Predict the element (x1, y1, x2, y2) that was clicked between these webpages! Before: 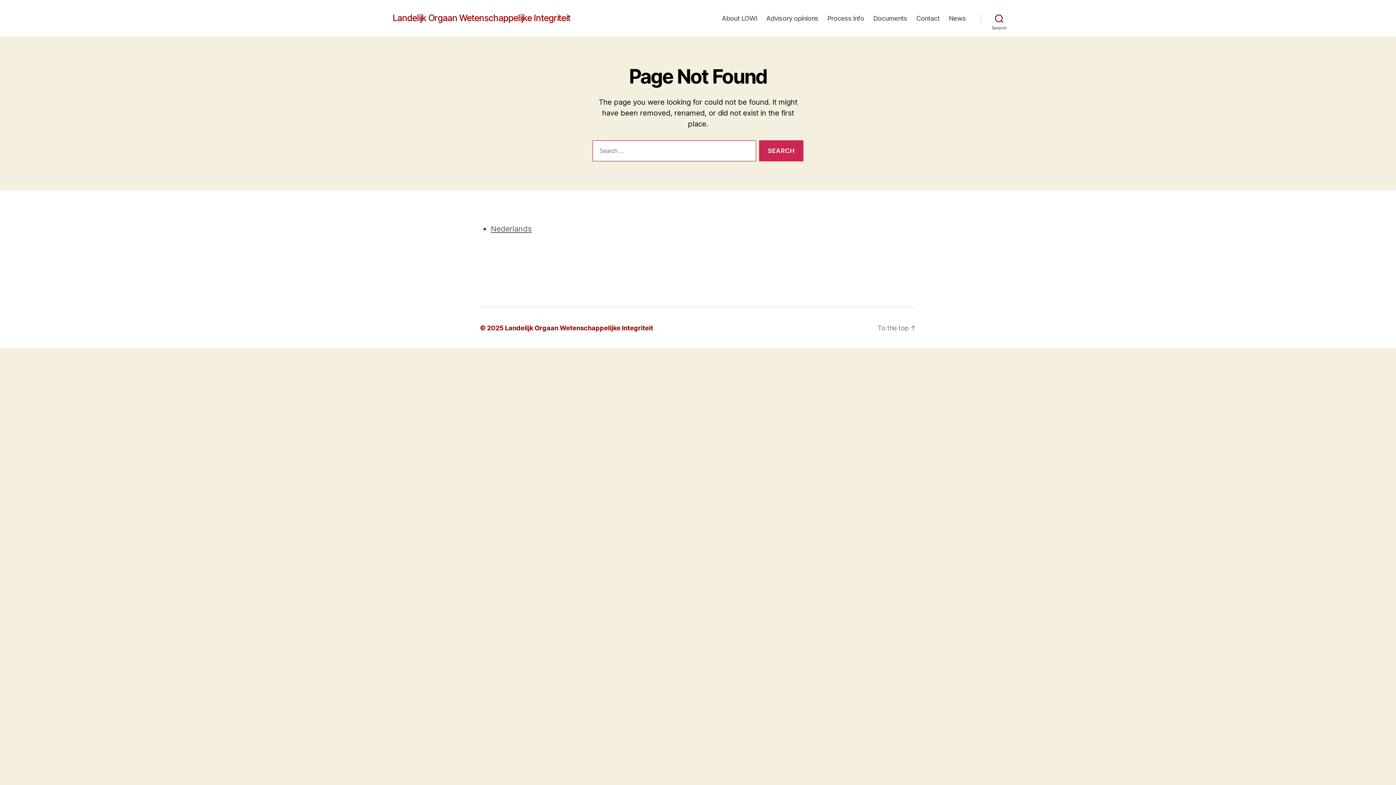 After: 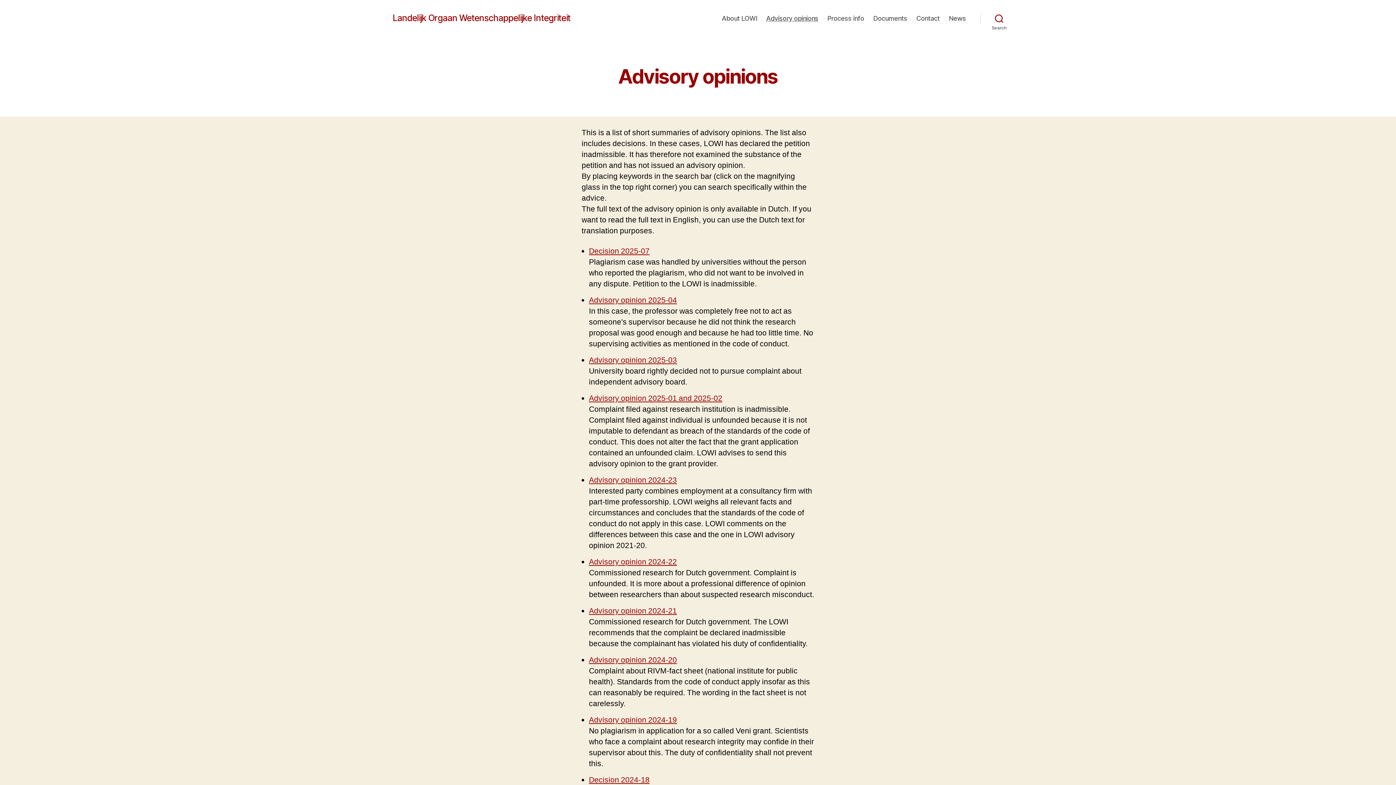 Action: bbox: (766, 14, 818, 22) label: Advisory opinions